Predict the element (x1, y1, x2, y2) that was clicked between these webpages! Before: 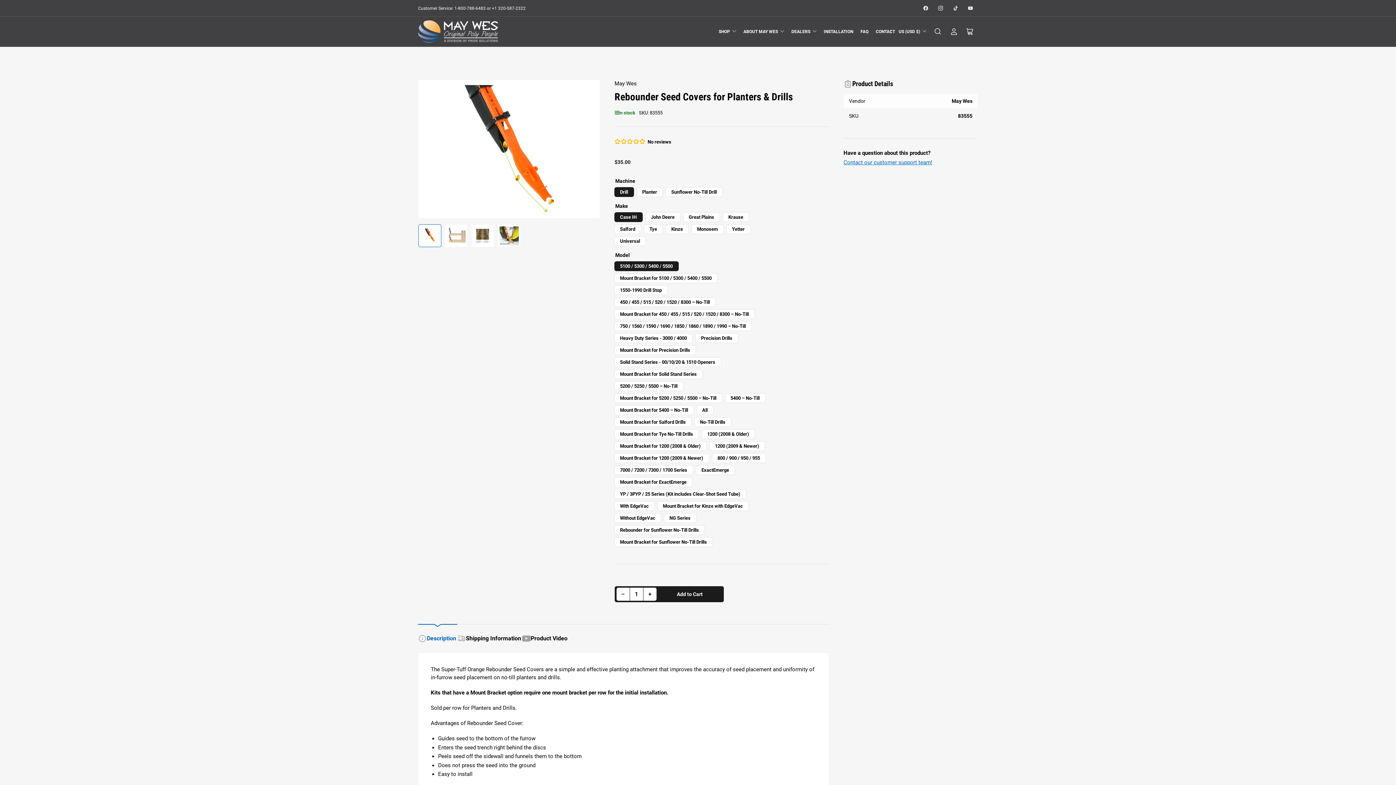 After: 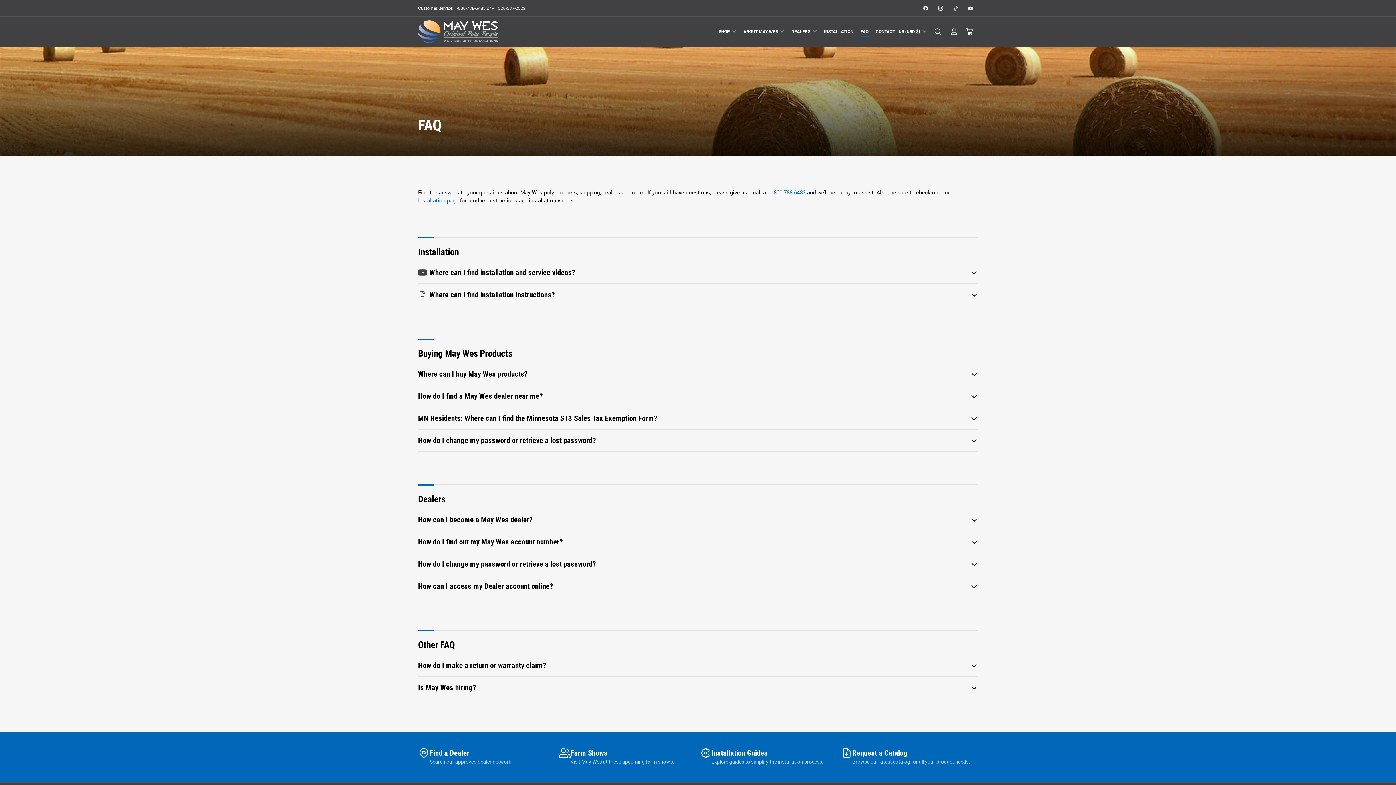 Action: bbox: (860, 26, 868, 37) label: FAQ